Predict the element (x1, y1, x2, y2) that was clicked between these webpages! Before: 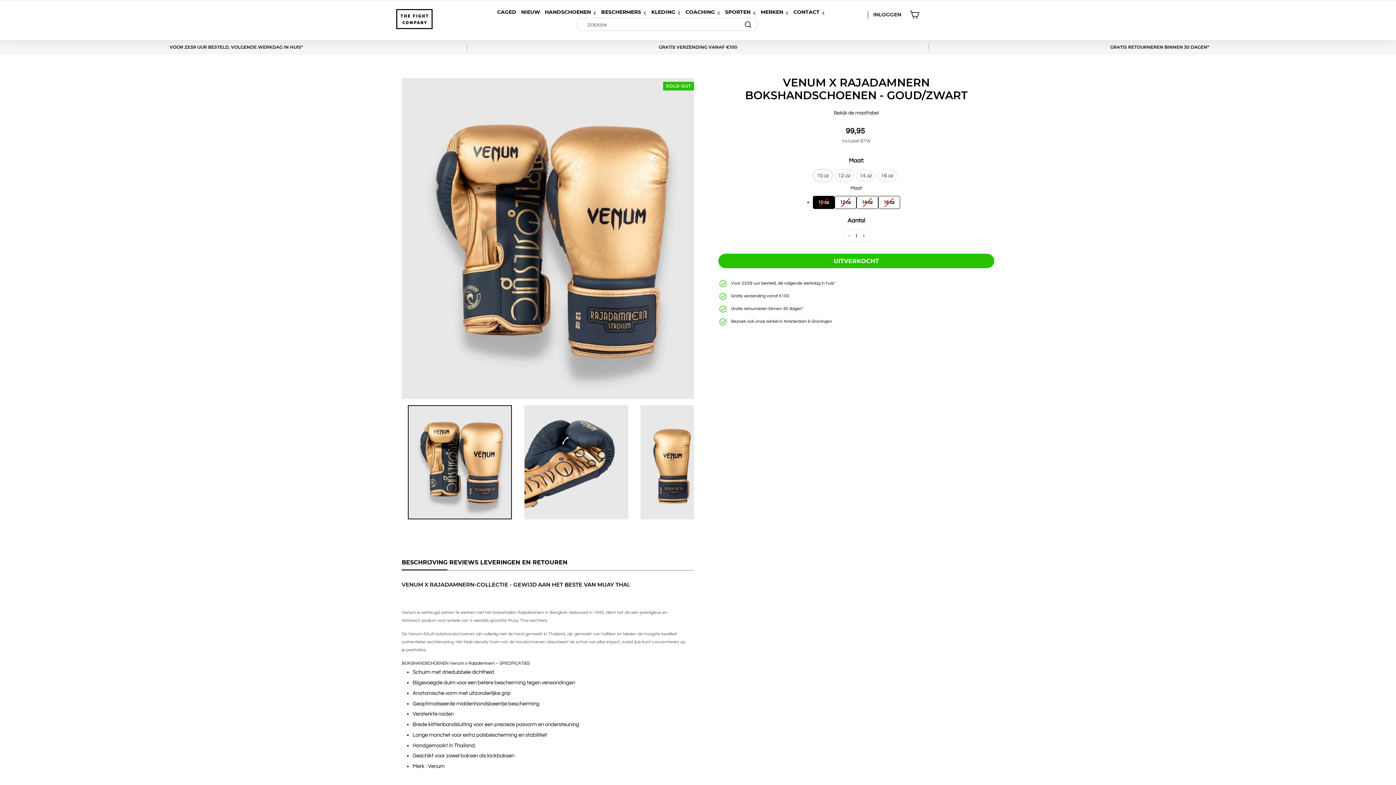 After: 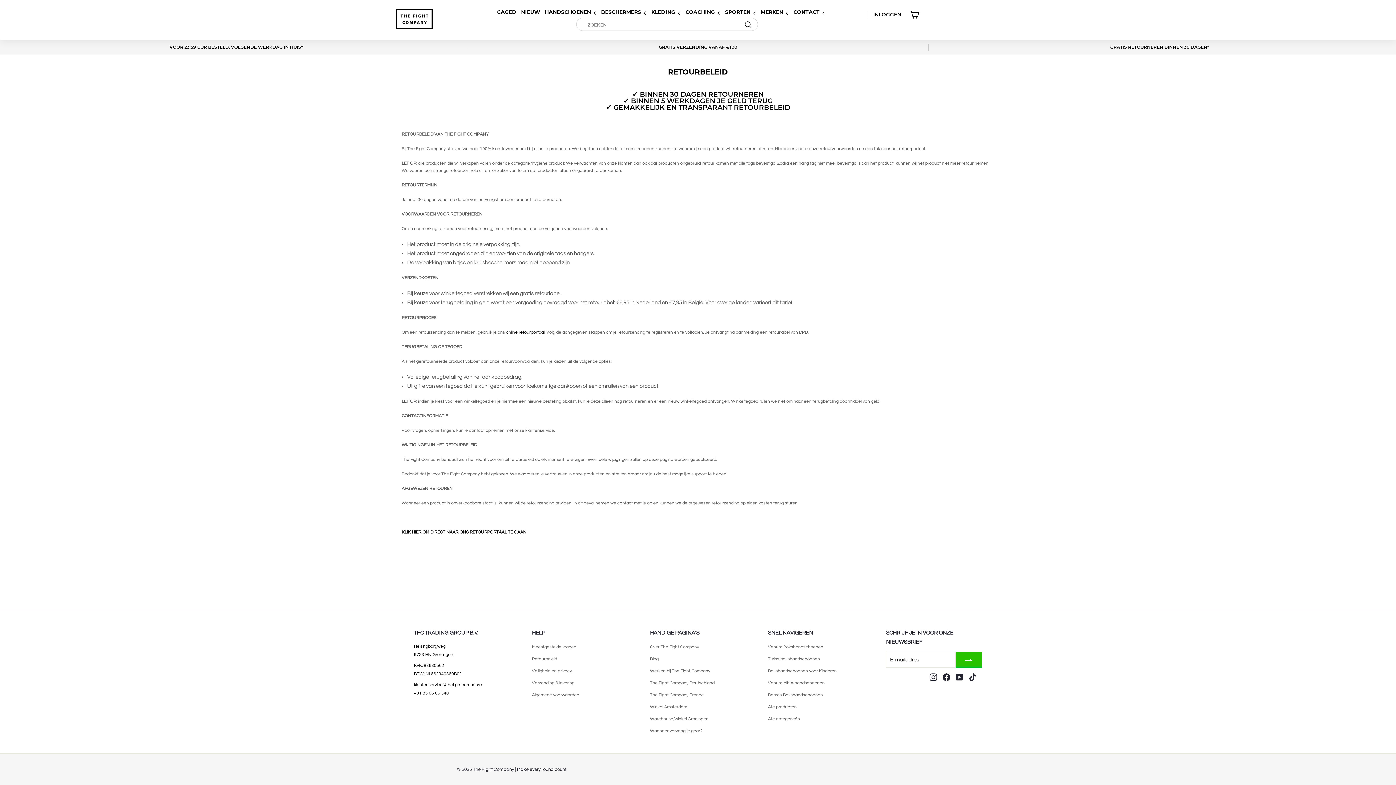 Action: label: GRATIS RETOURNEREN BINNEN 30 DAGEN* bbox: (1110, 43, 1209, 51)